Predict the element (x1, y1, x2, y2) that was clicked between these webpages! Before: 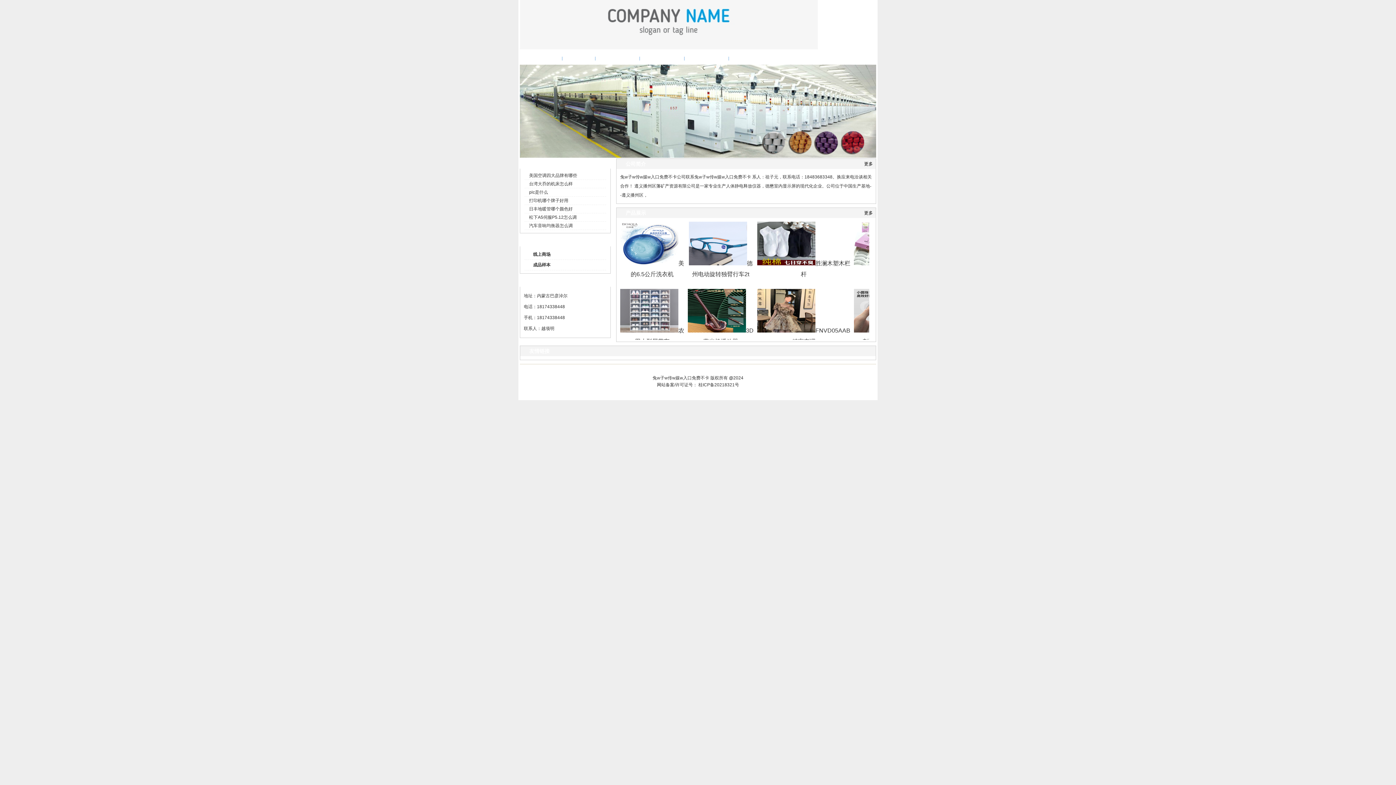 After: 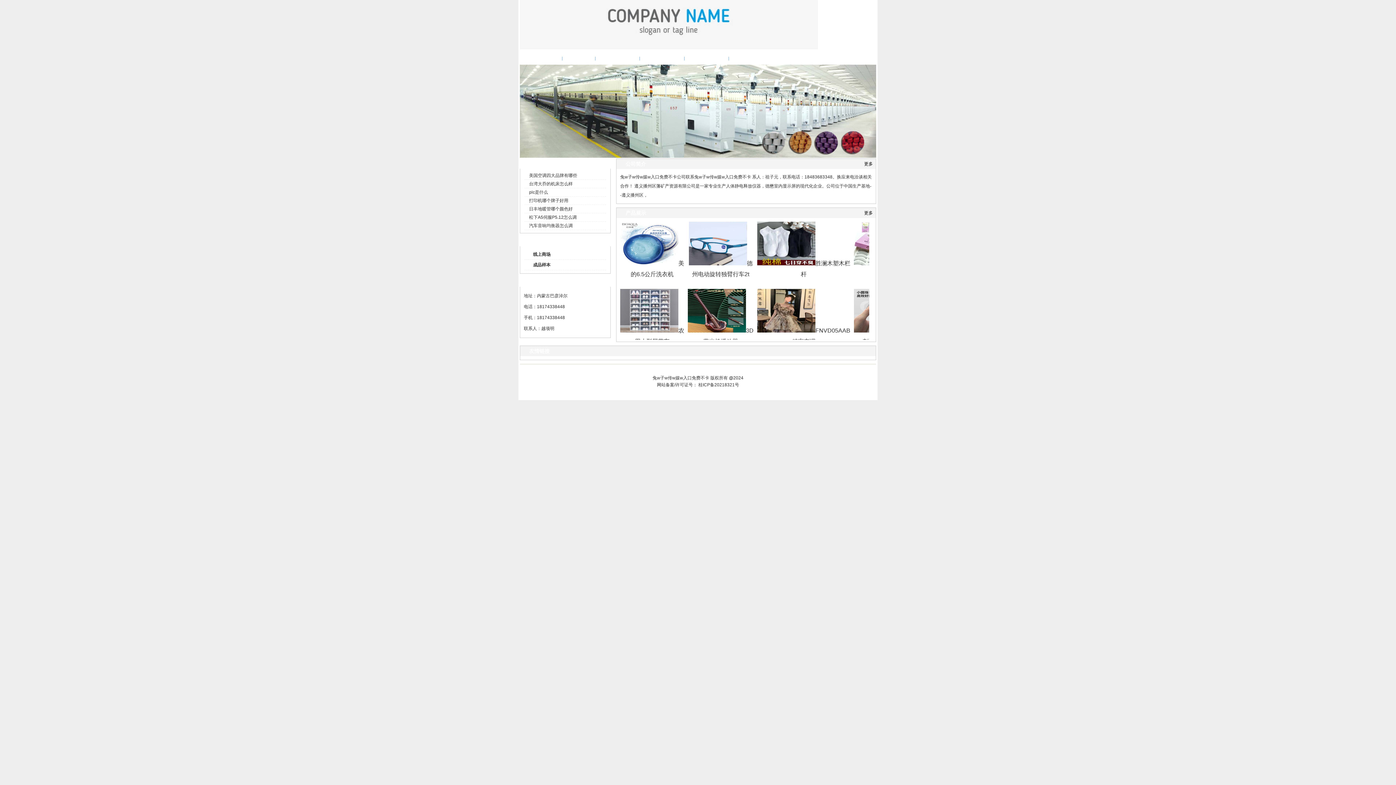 Action: label: 网站首页 bbox: (540, 54, 560, 60)